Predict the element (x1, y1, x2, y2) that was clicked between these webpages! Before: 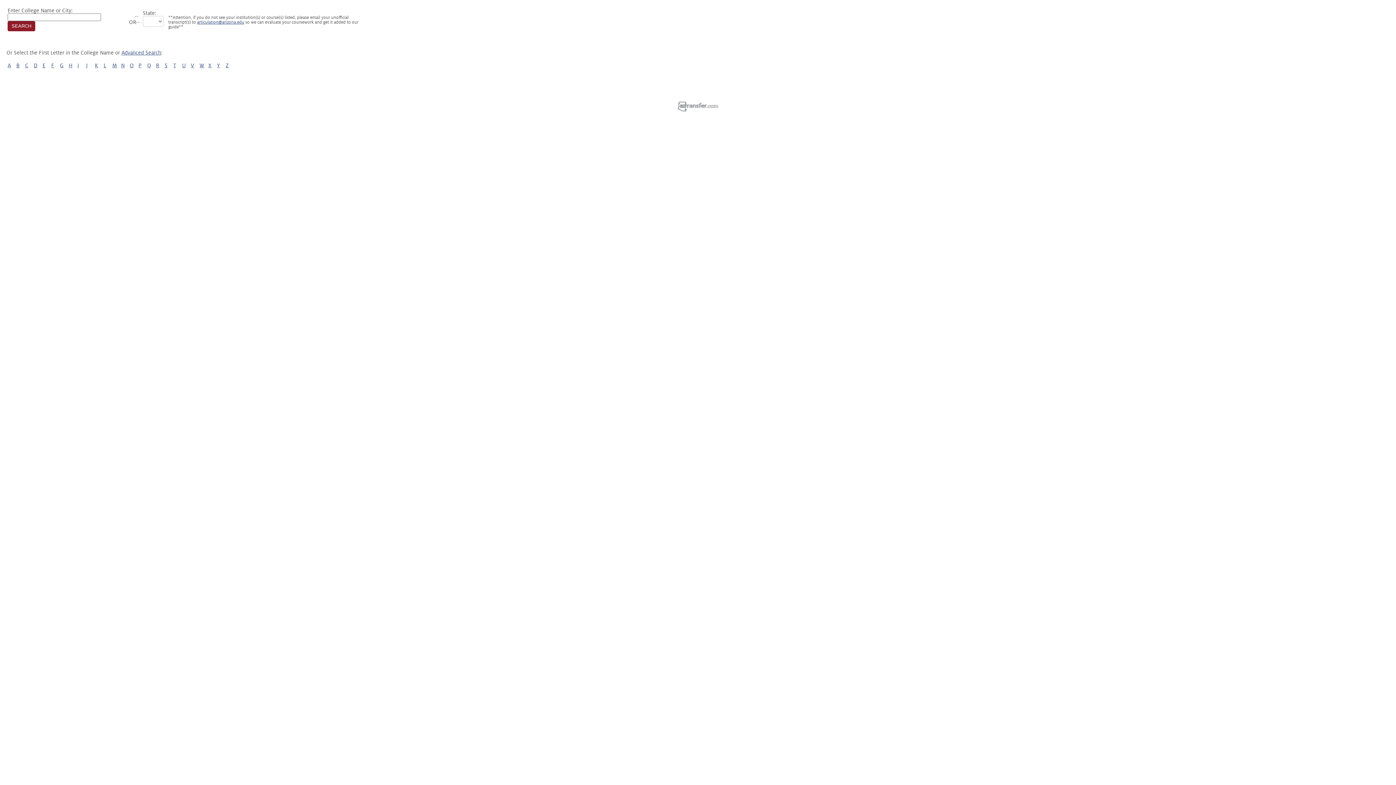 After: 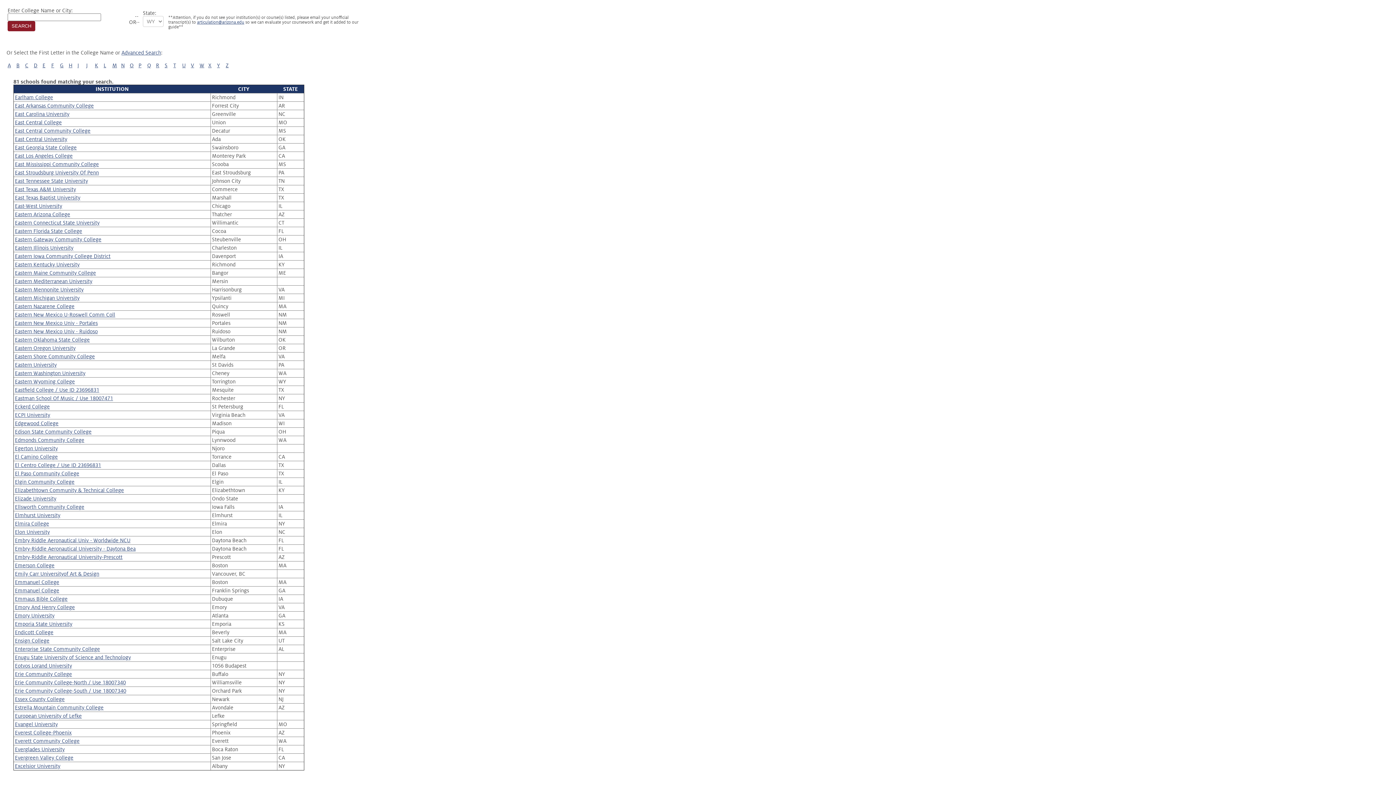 Action: bbox: (42, 62, 45, 68) label: E